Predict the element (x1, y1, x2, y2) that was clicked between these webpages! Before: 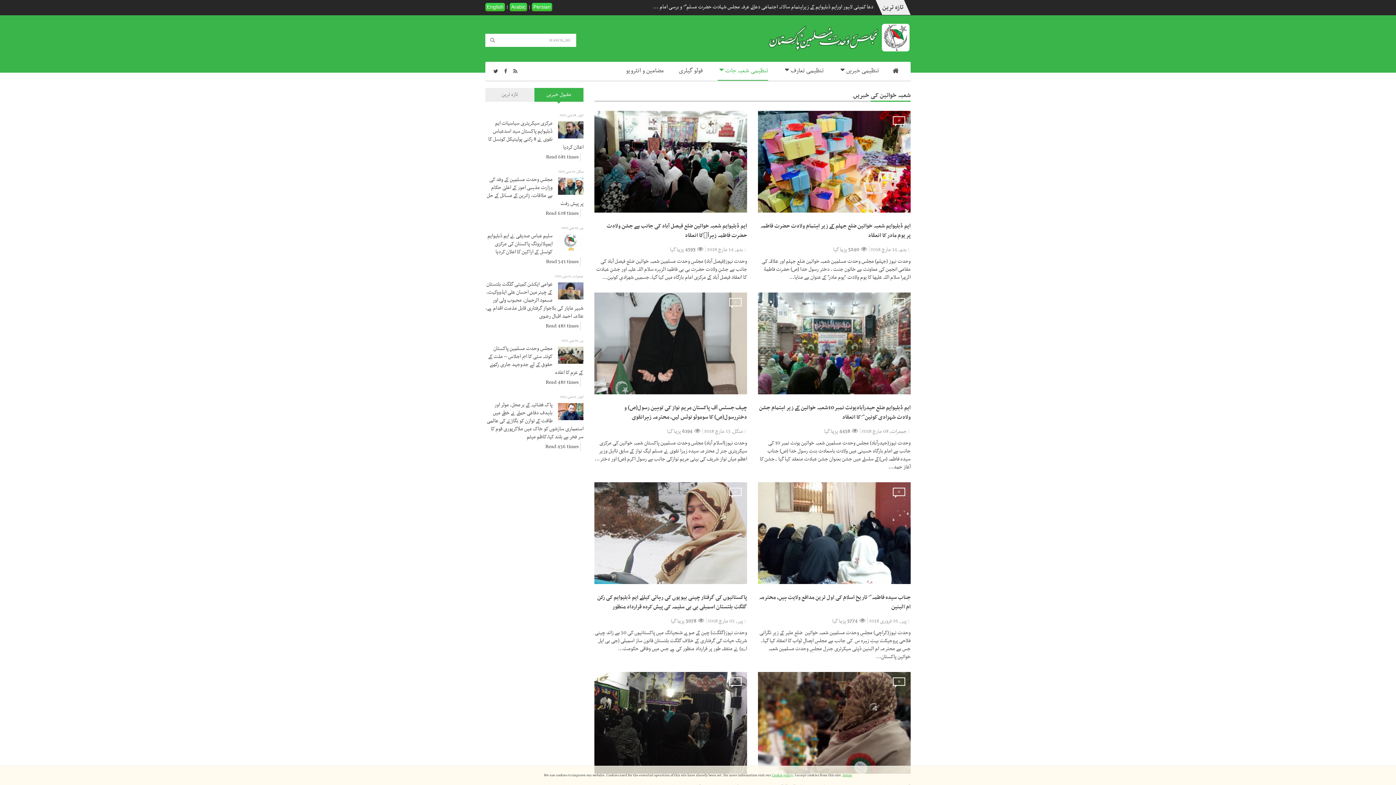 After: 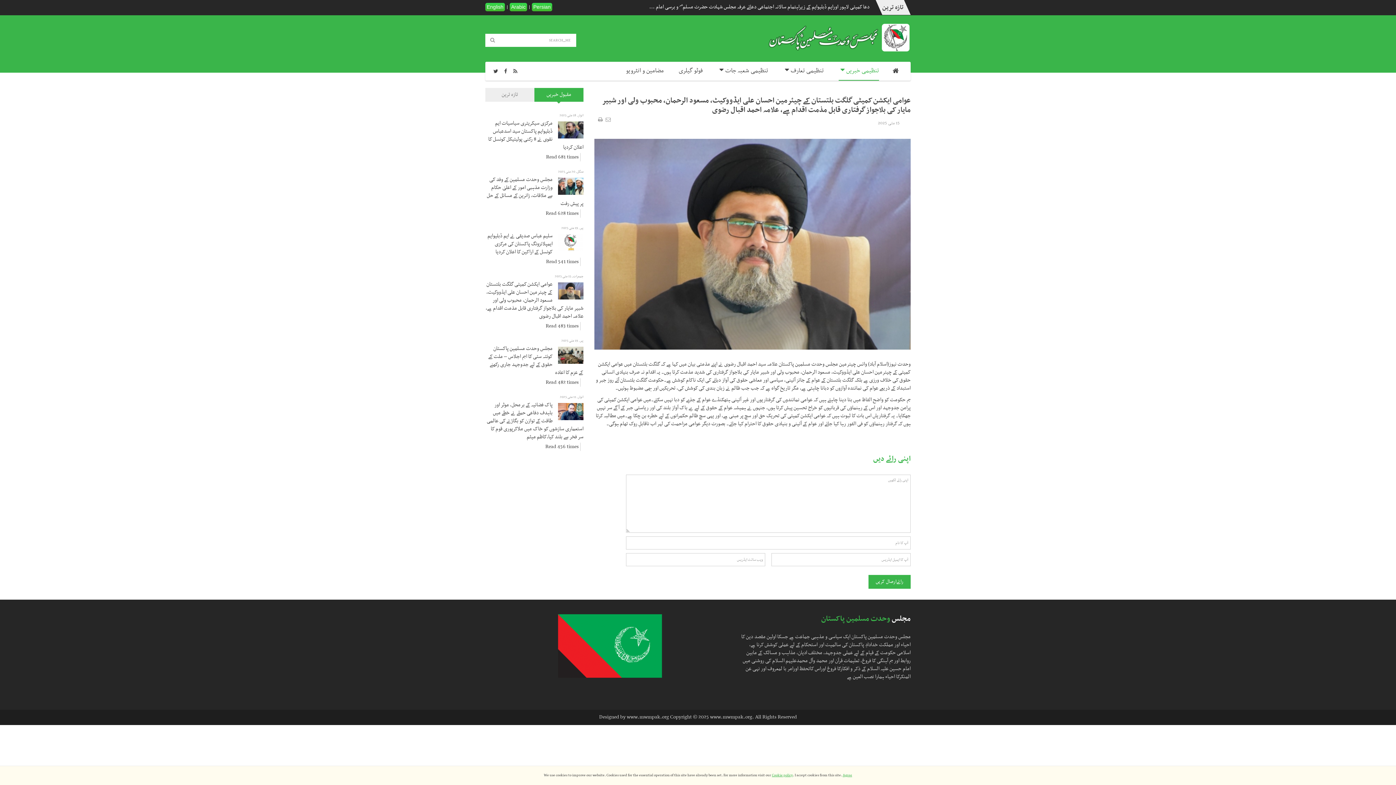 Action: bbox: (558, 282, 583, 299)